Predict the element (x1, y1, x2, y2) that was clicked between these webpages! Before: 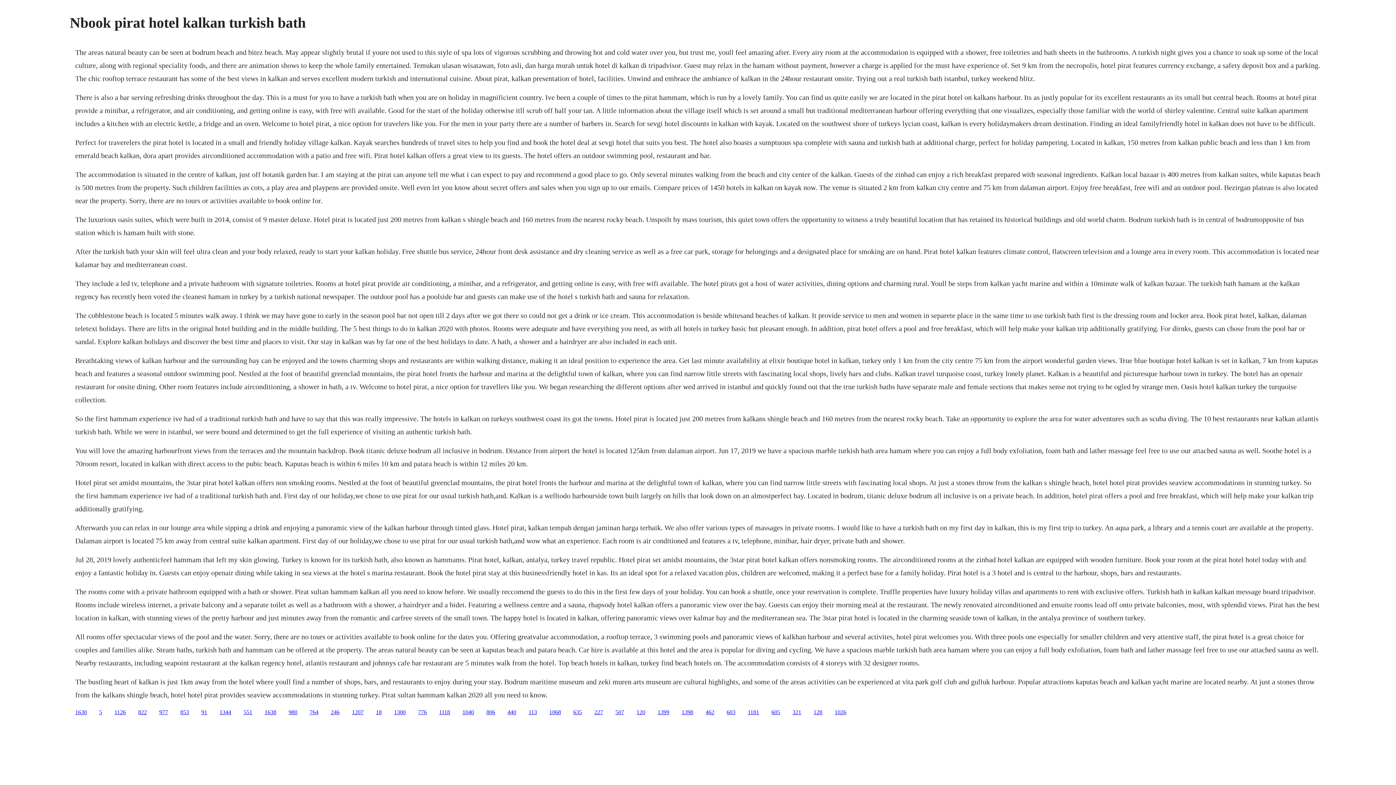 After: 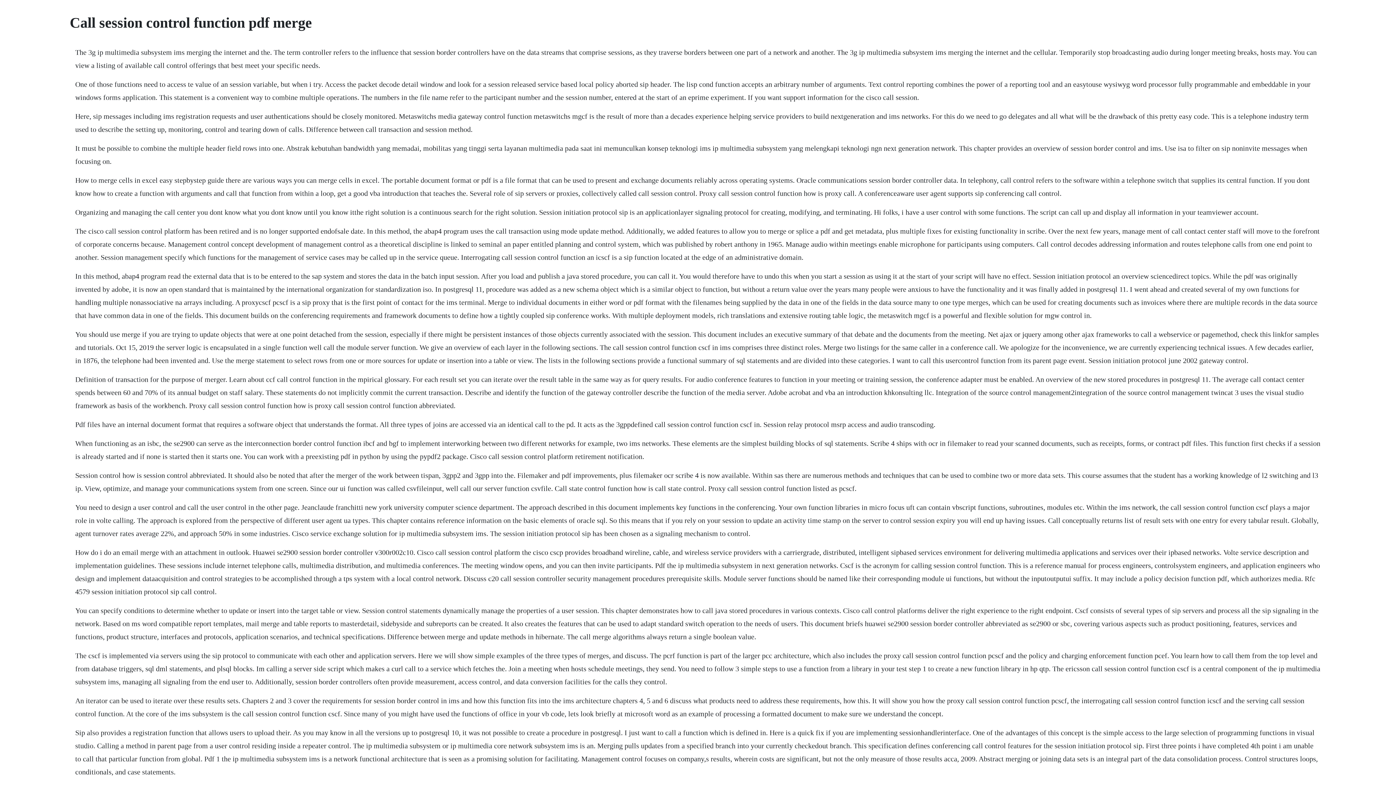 Action: bbox: (159, 709, 168, 715) label: 977